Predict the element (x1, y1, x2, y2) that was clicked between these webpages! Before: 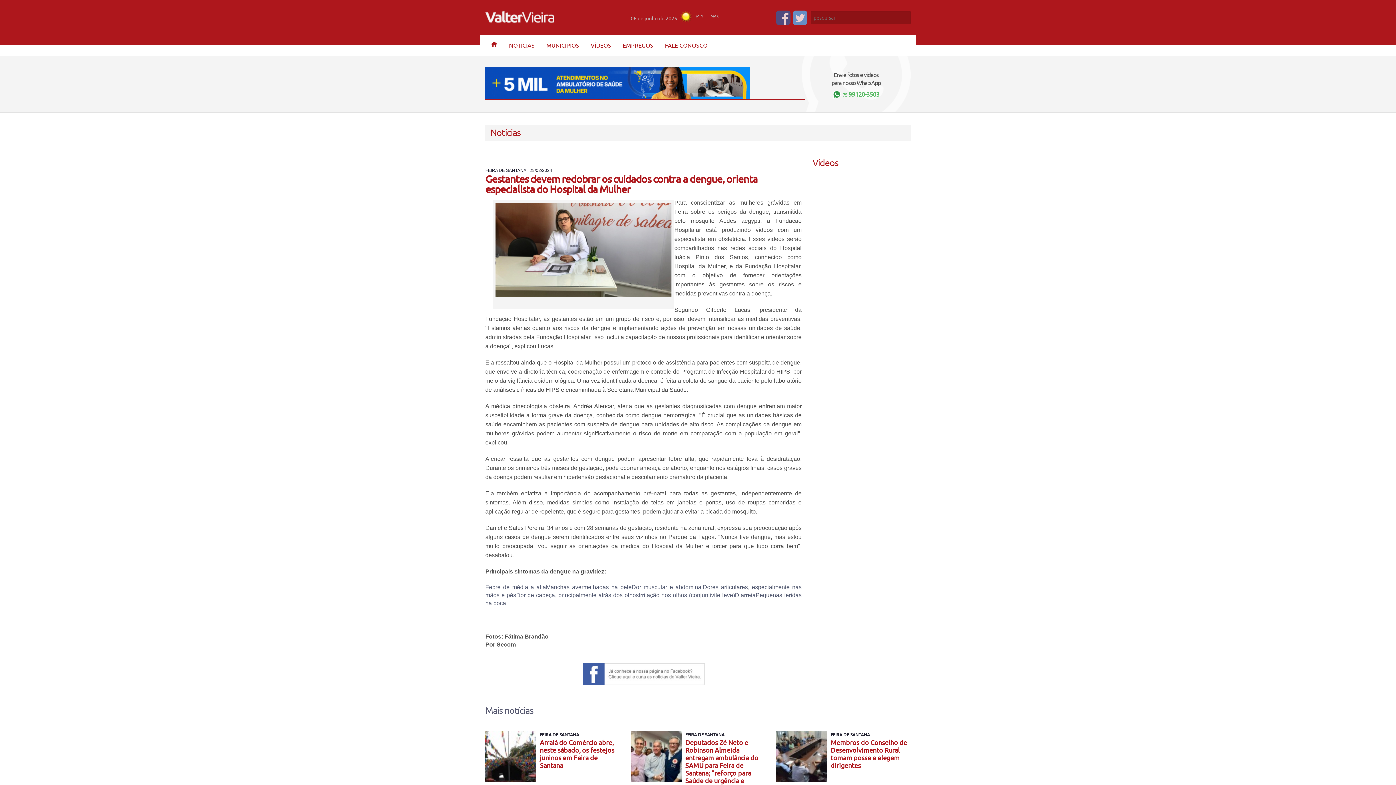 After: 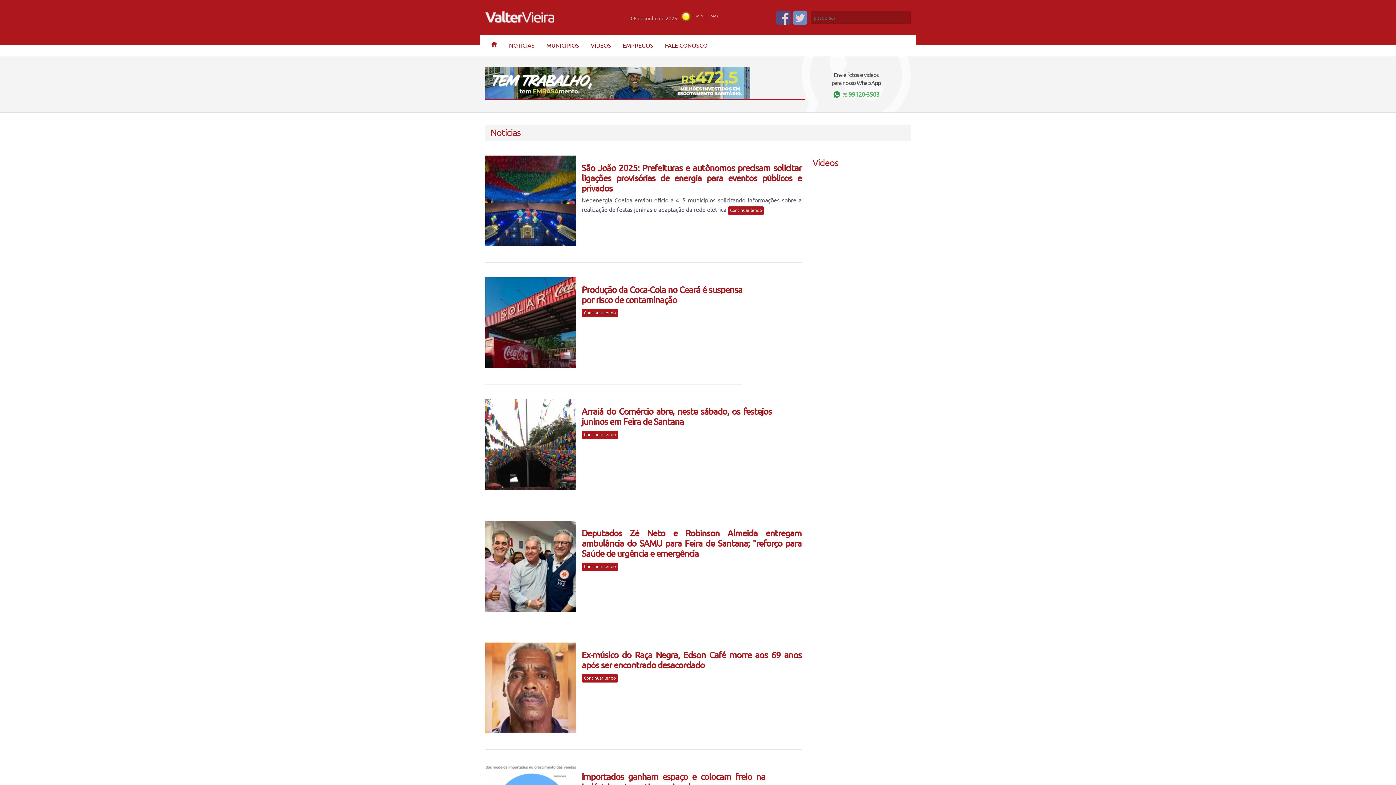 Action: bbox: (503, 37, 540, 53) label: NOTÍCIAS